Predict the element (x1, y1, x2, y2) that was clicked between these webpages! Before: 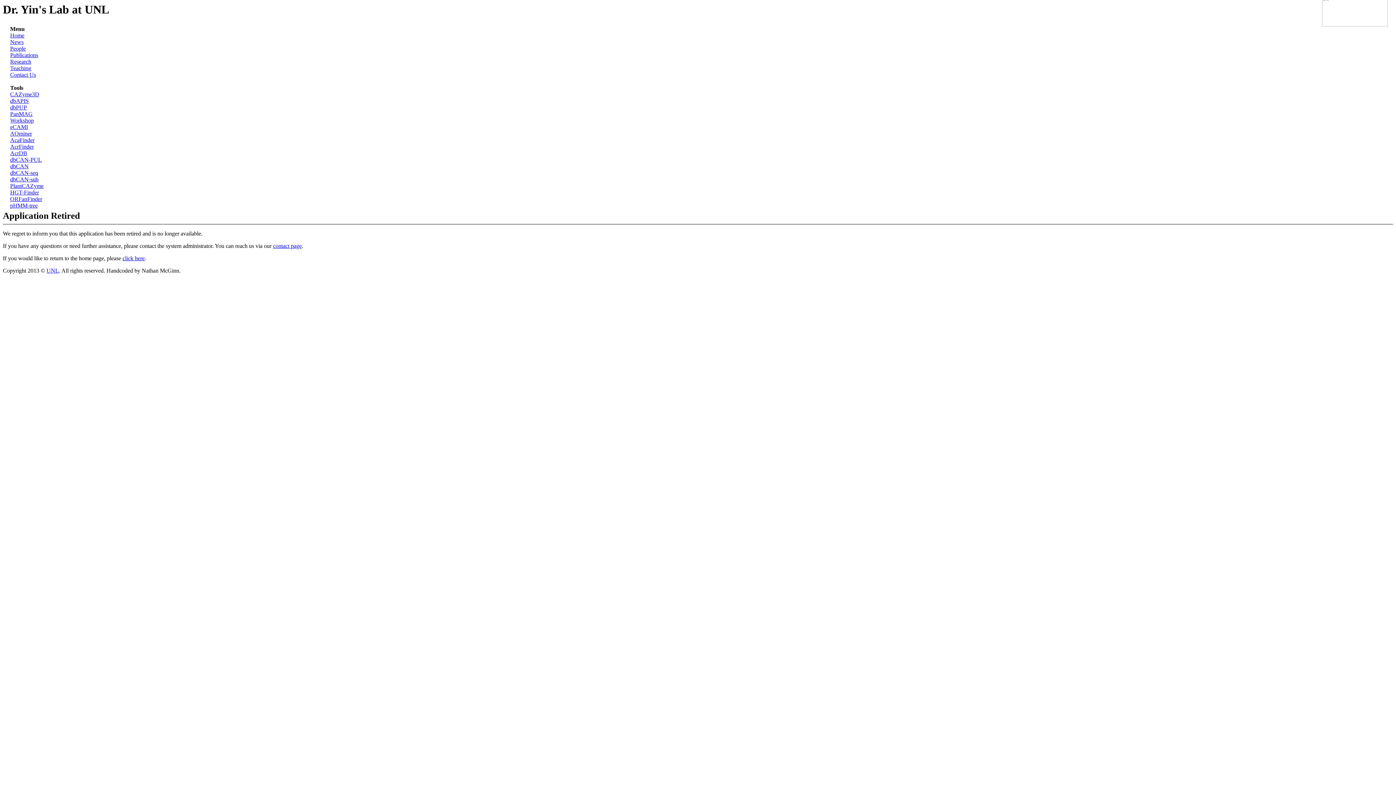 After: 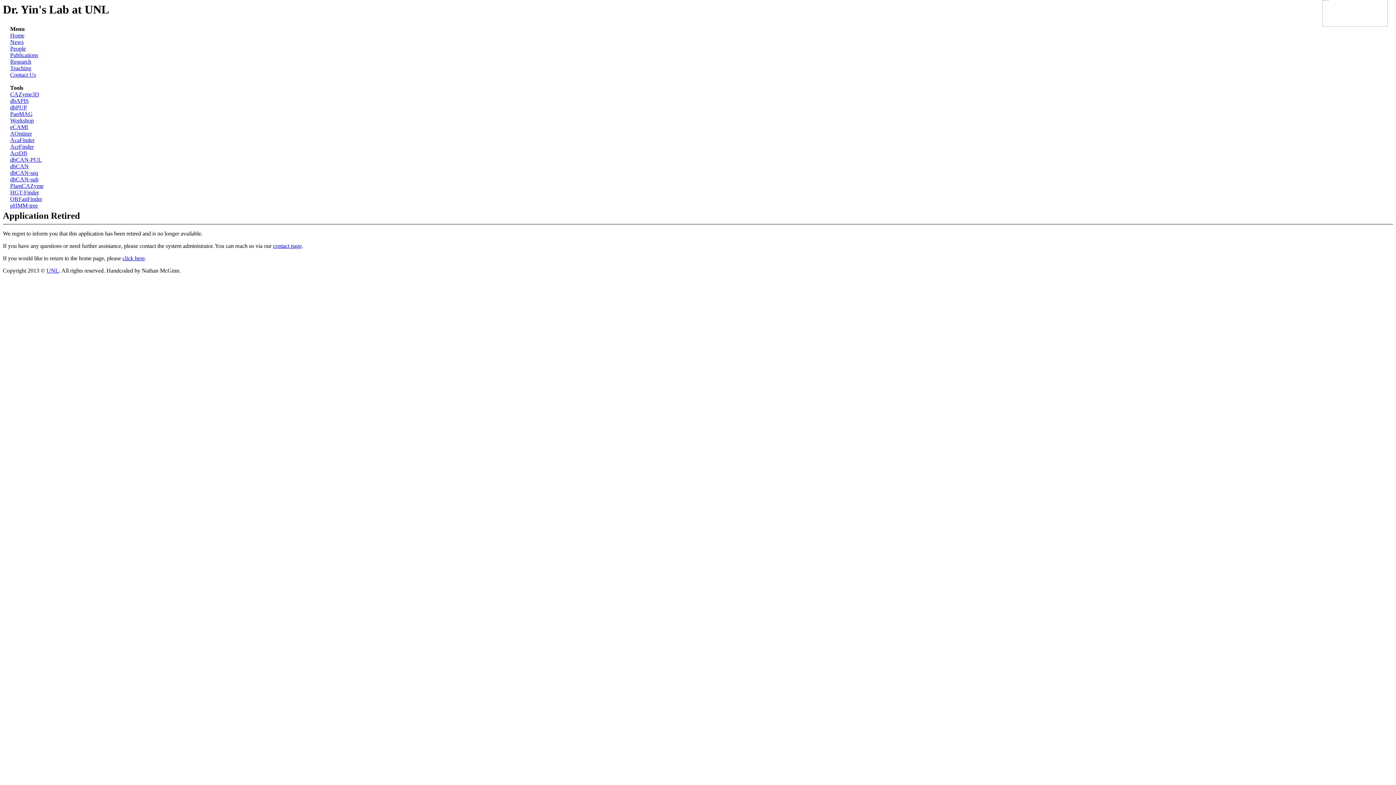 Action: label: PlantCAZyme bbox: (10, 183, 43, 189)